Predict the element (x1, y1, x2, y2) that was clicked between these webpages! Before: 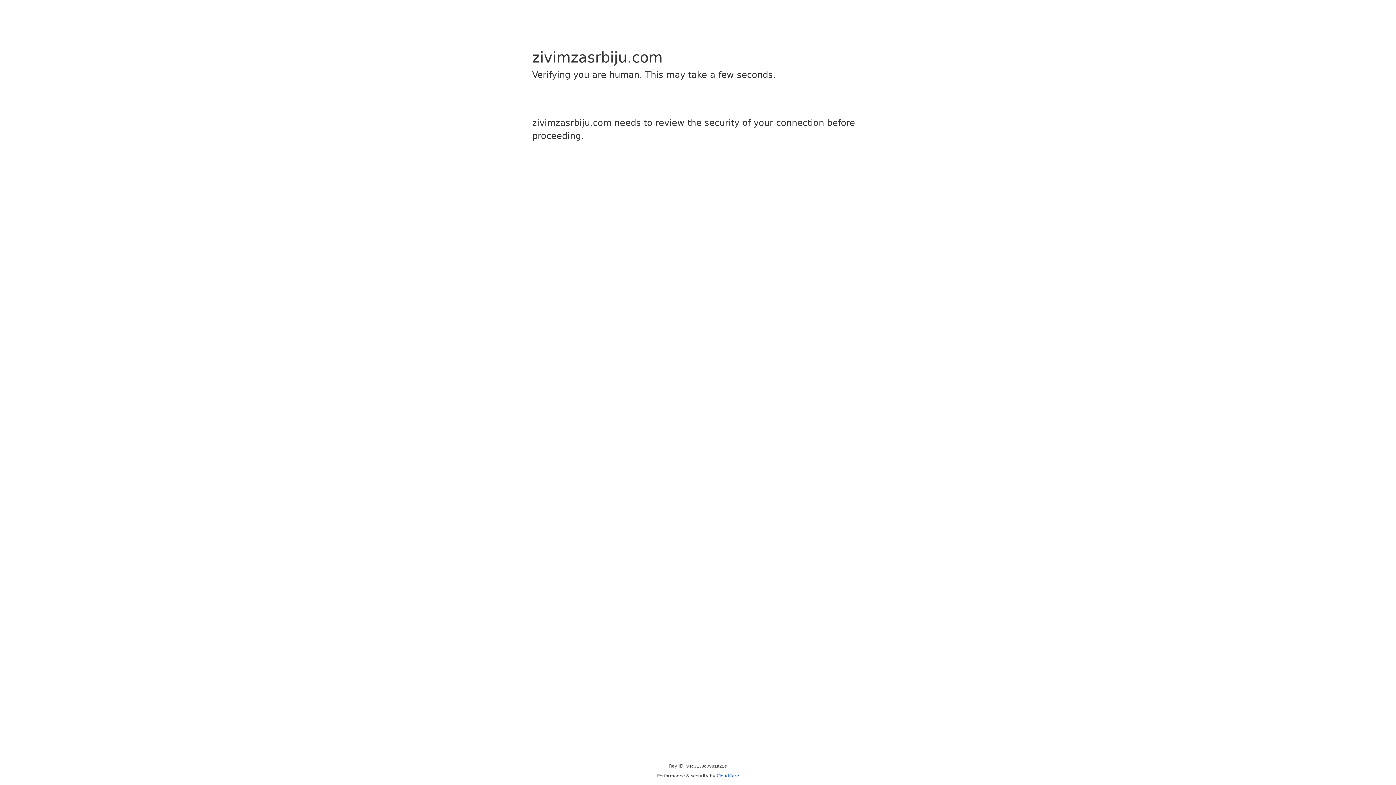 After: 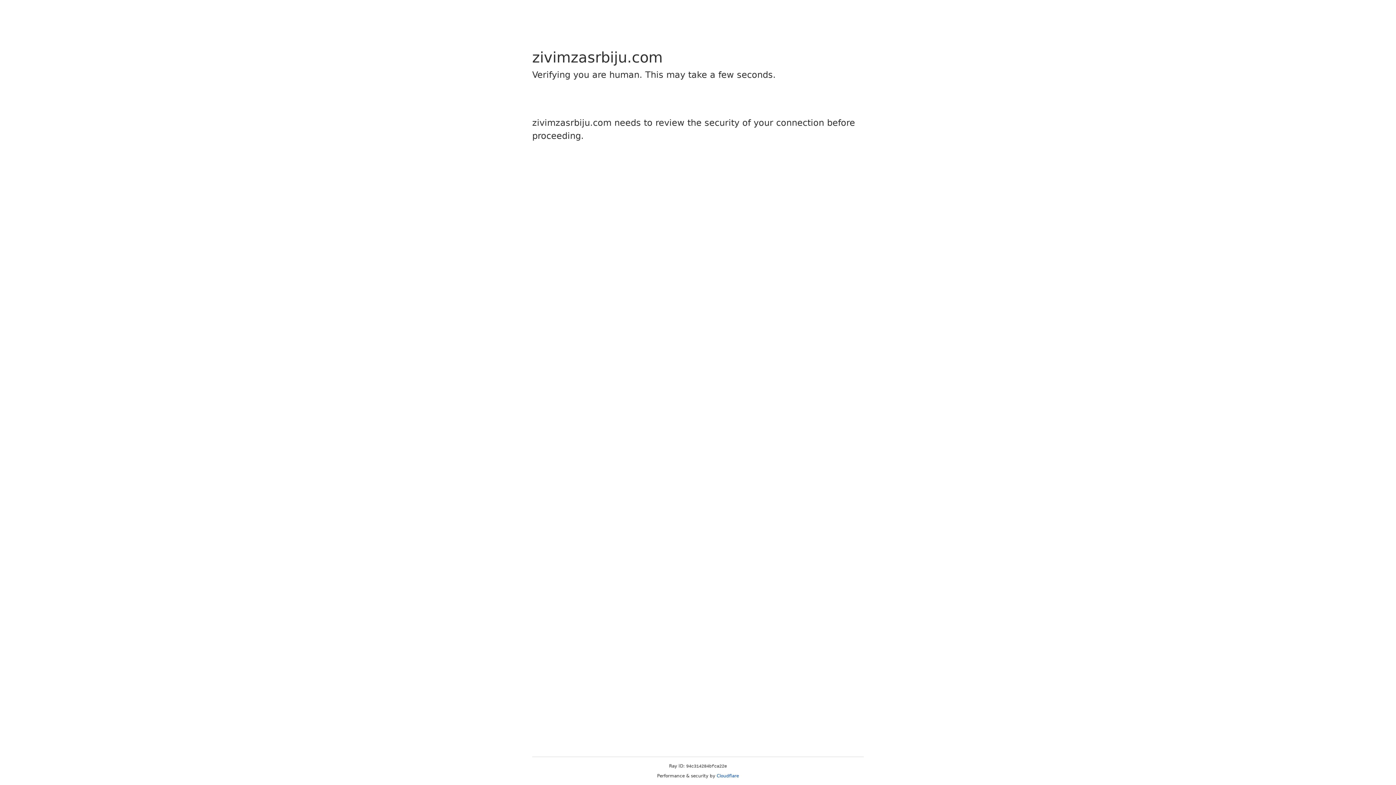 Action: label: Cloudflare bbox: (716, 773, 739, 778)